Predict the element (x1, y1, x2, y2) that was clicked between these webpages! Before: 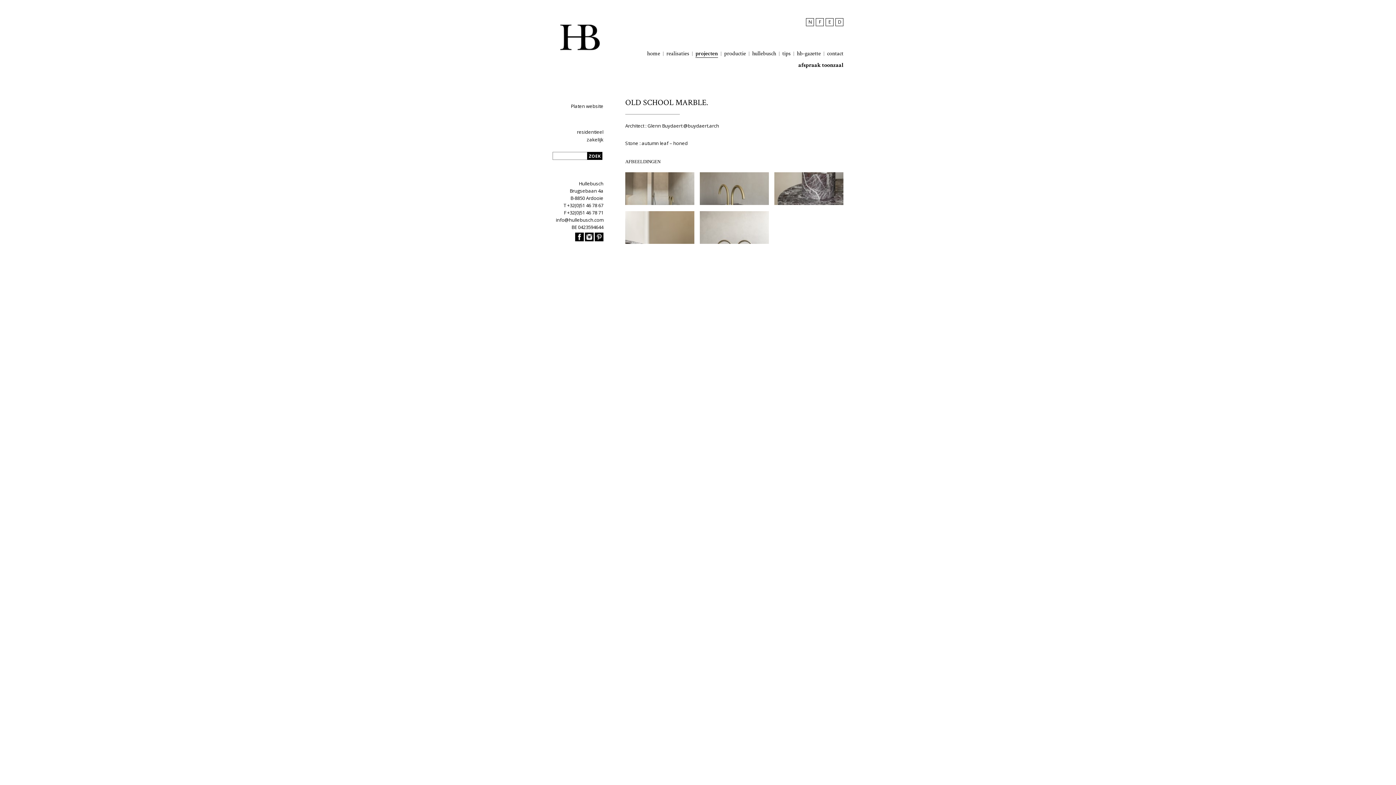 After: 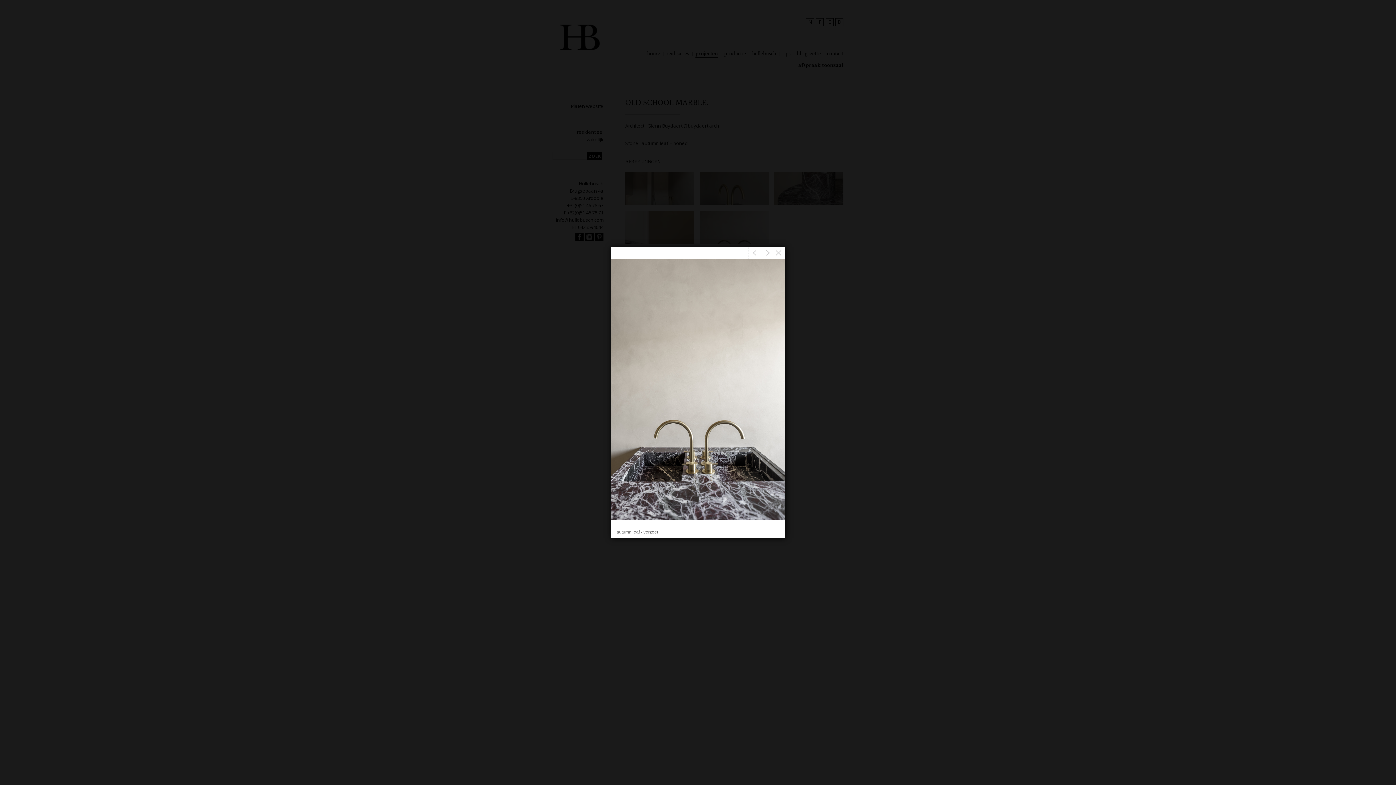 Action: bbox: (700, 238, 769, 245)